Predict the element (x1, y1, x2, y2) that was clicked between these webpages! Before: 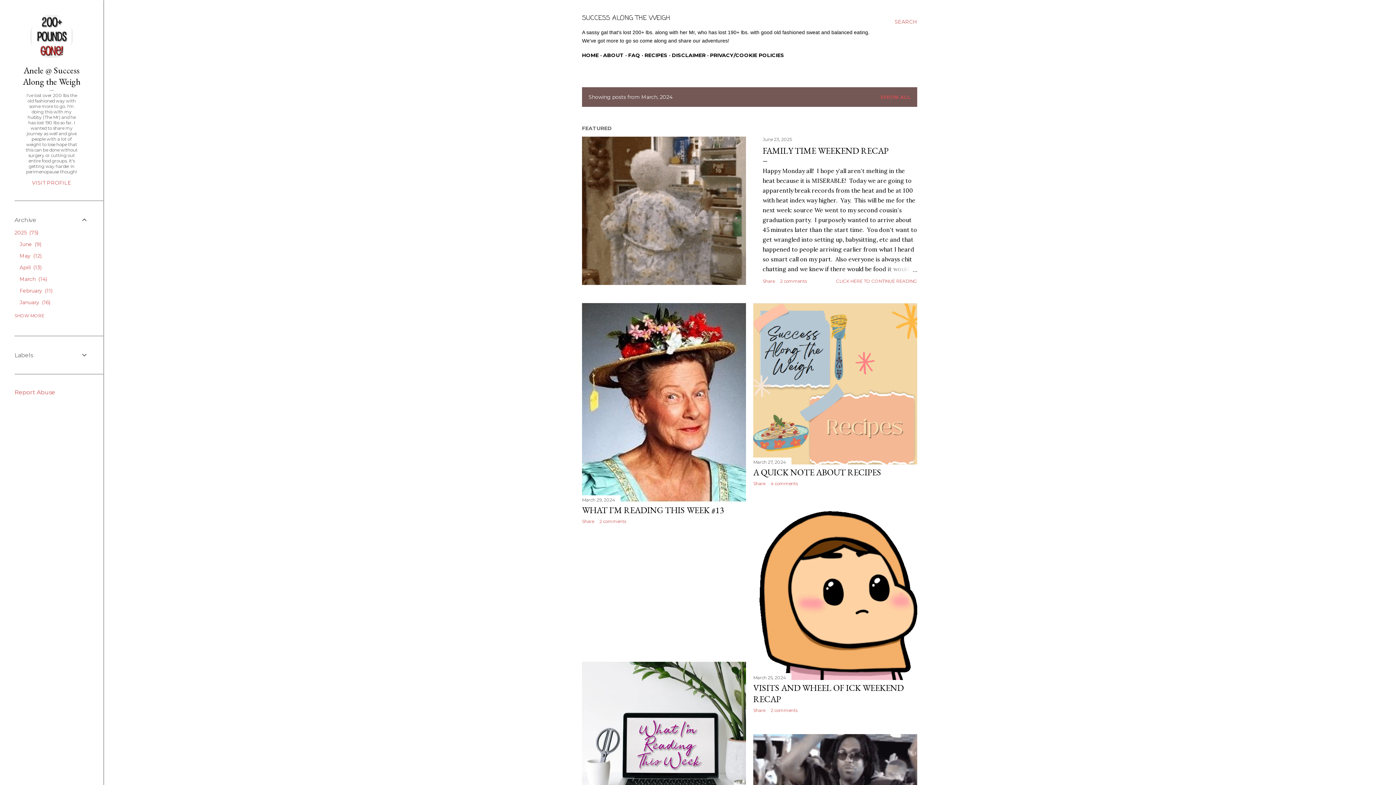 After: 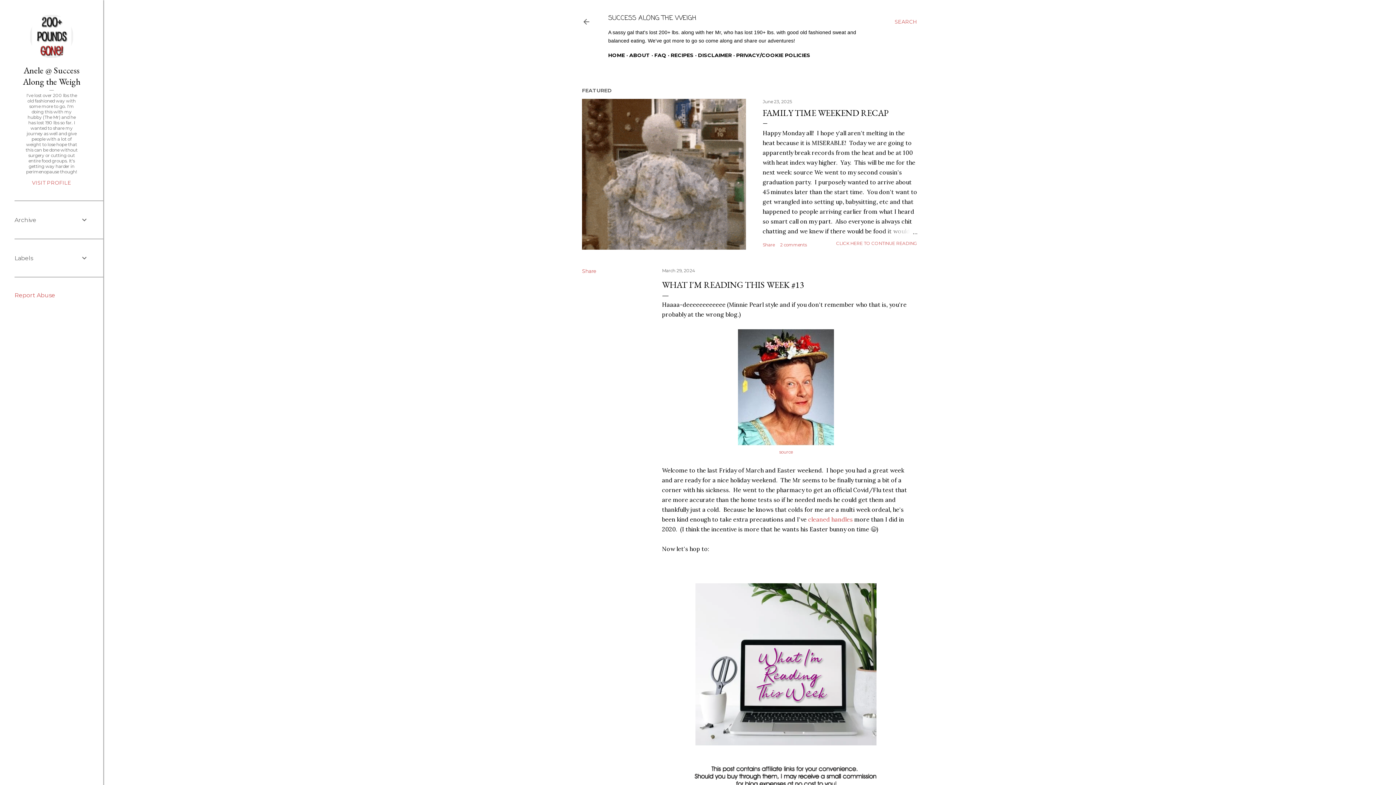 Action: bbox: (582, 504, 724, 515) label: WHAT I'M READING THIS WEEK #13